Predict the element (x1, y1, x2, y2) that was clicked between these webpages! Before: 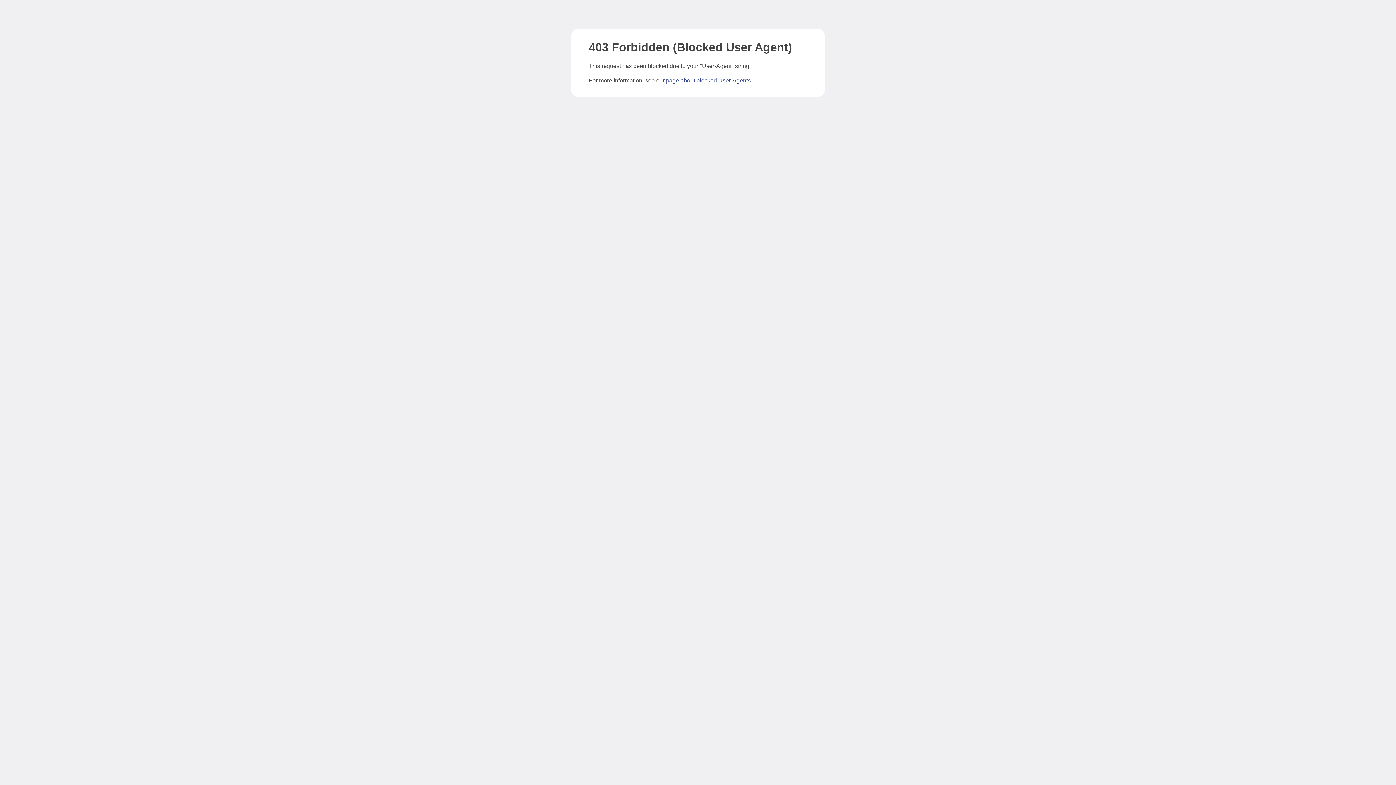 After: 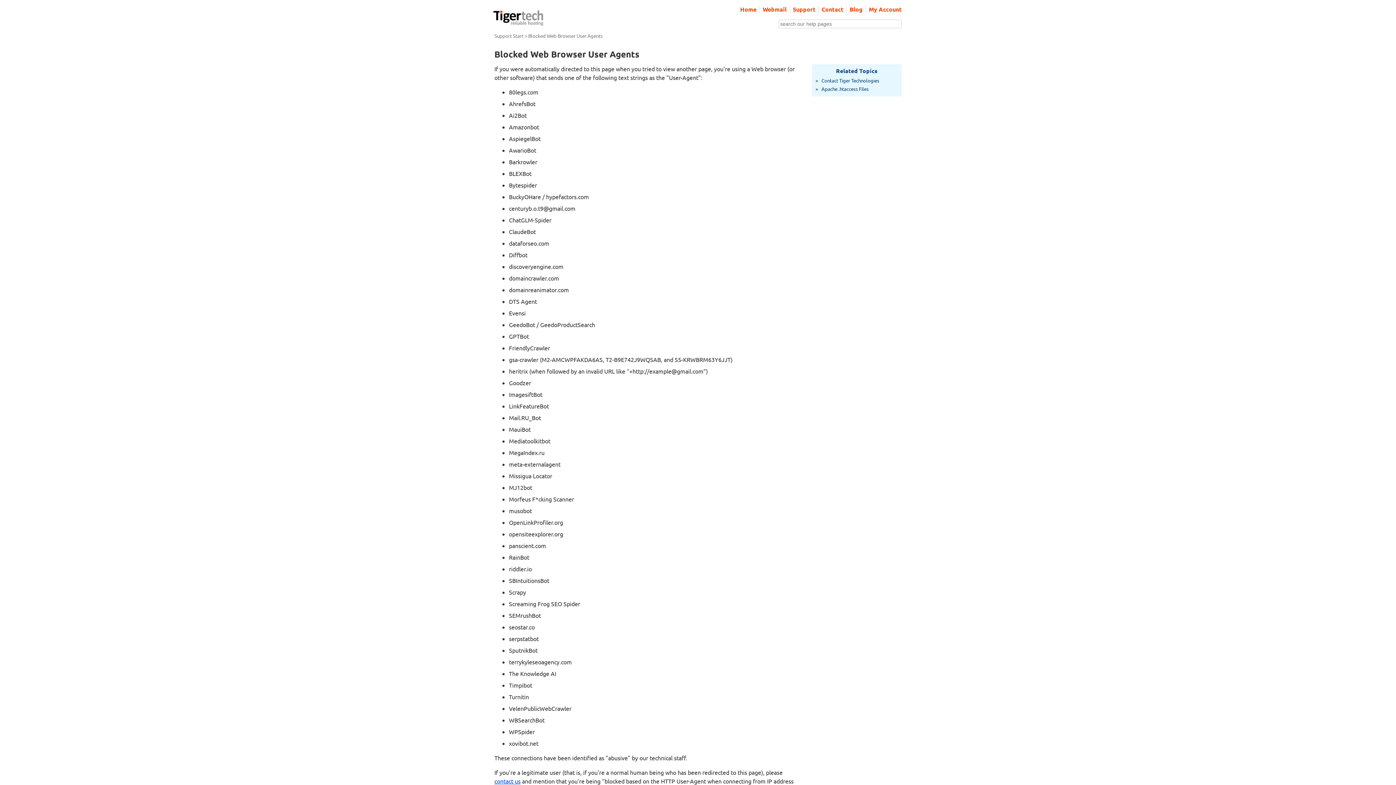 Action: bbox: (666, 77, 750, 83) label: page about blocked User-Agents